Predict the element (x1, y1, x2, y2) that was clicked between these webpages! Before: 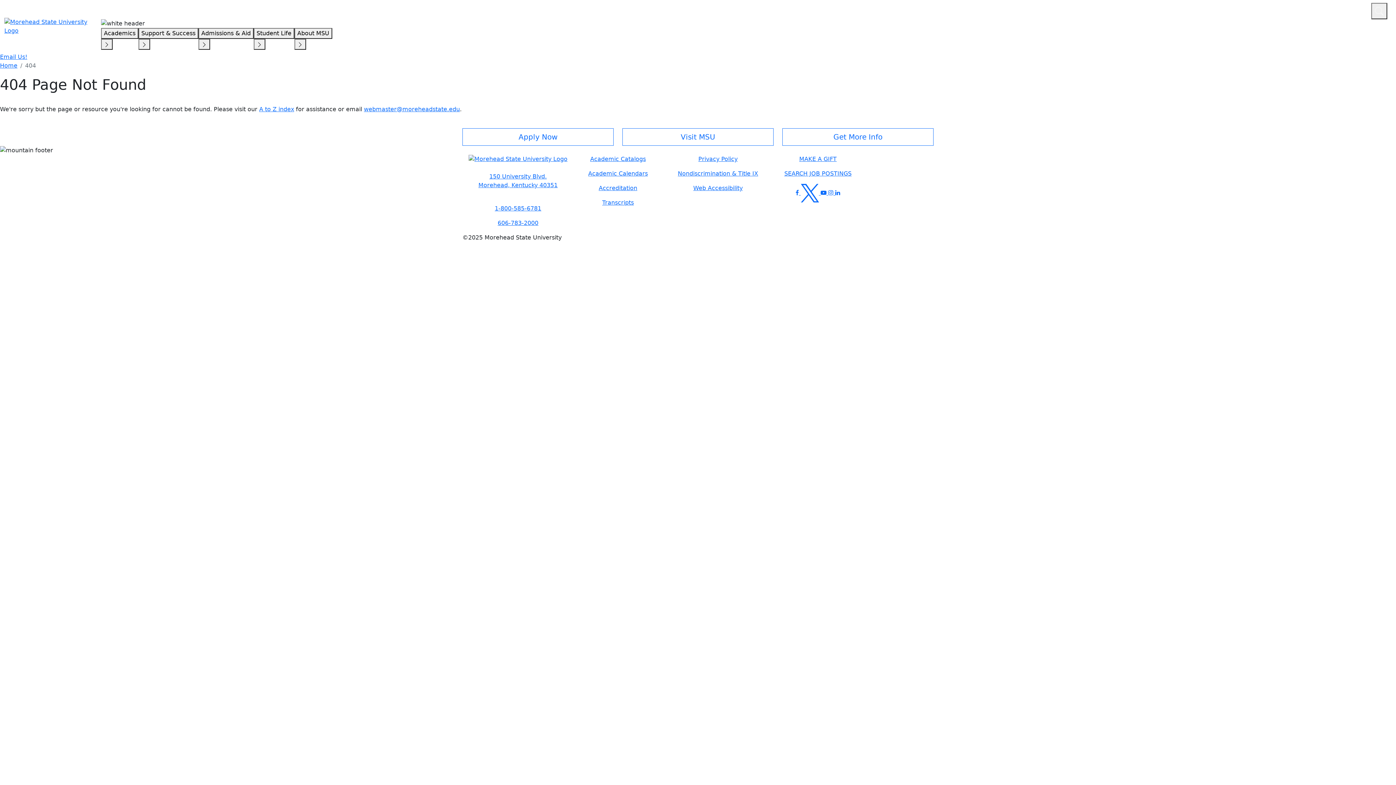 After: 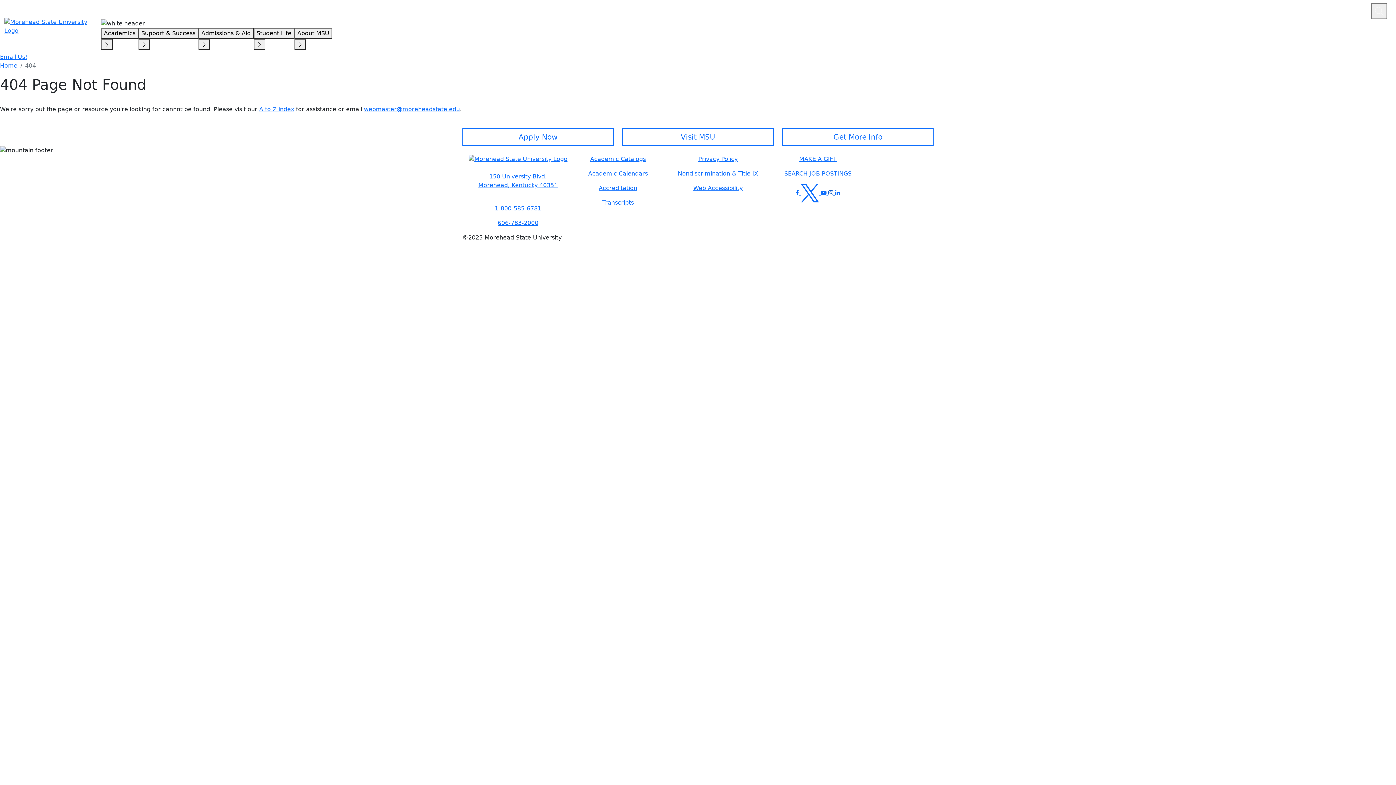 Action: label:   bbox: (828, 189, 835, 196)